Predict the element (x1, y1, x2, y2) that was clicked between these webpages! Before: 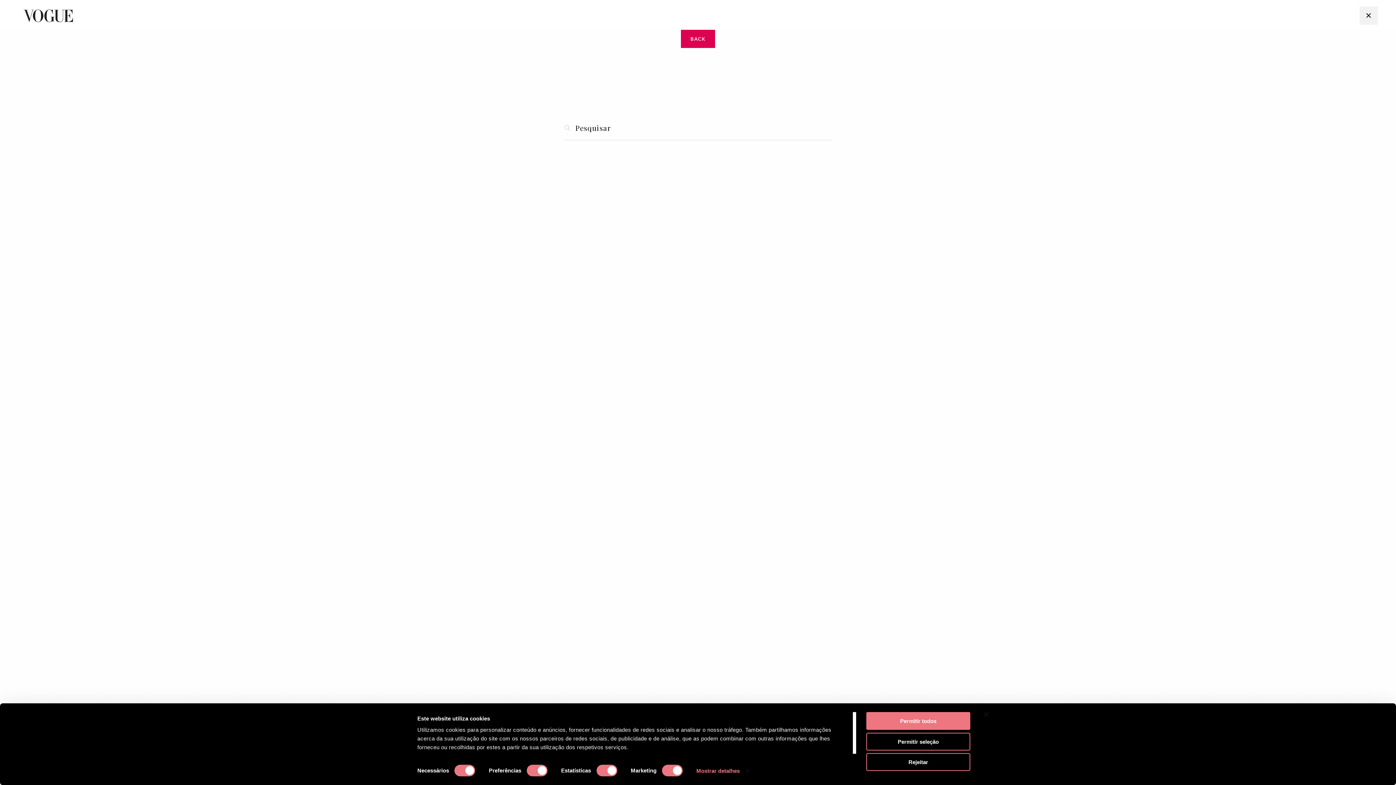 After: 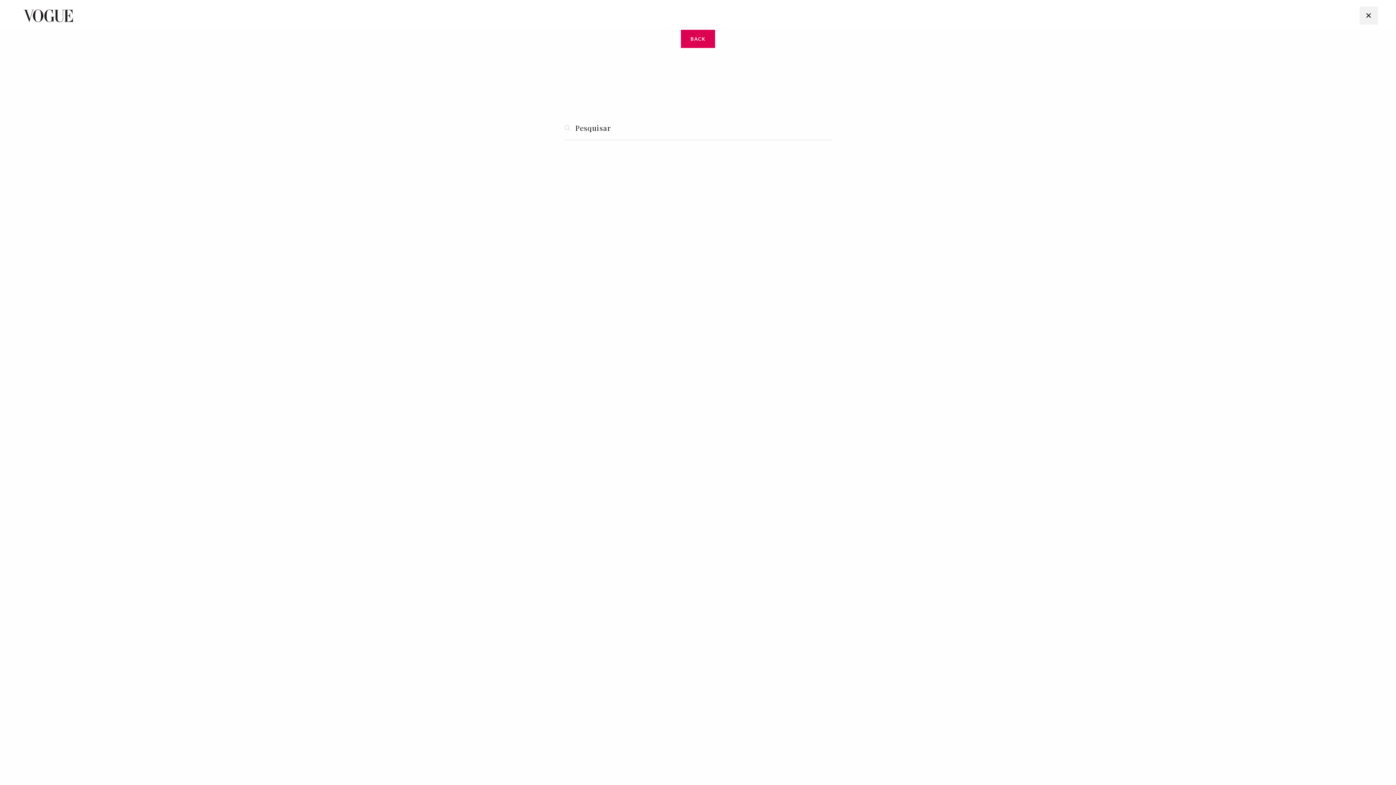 Action: label: Permitir seleção bbox: (866, 733, 970, 750)